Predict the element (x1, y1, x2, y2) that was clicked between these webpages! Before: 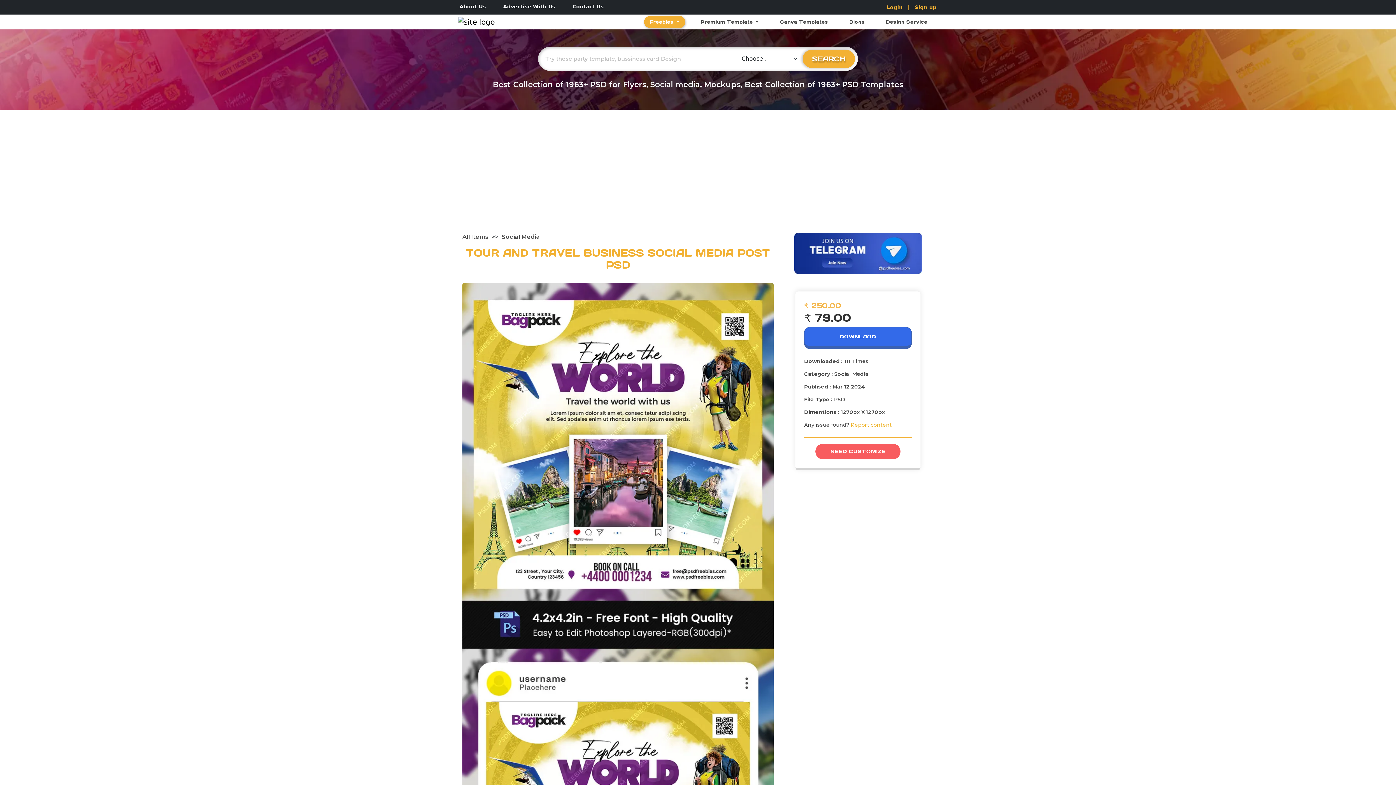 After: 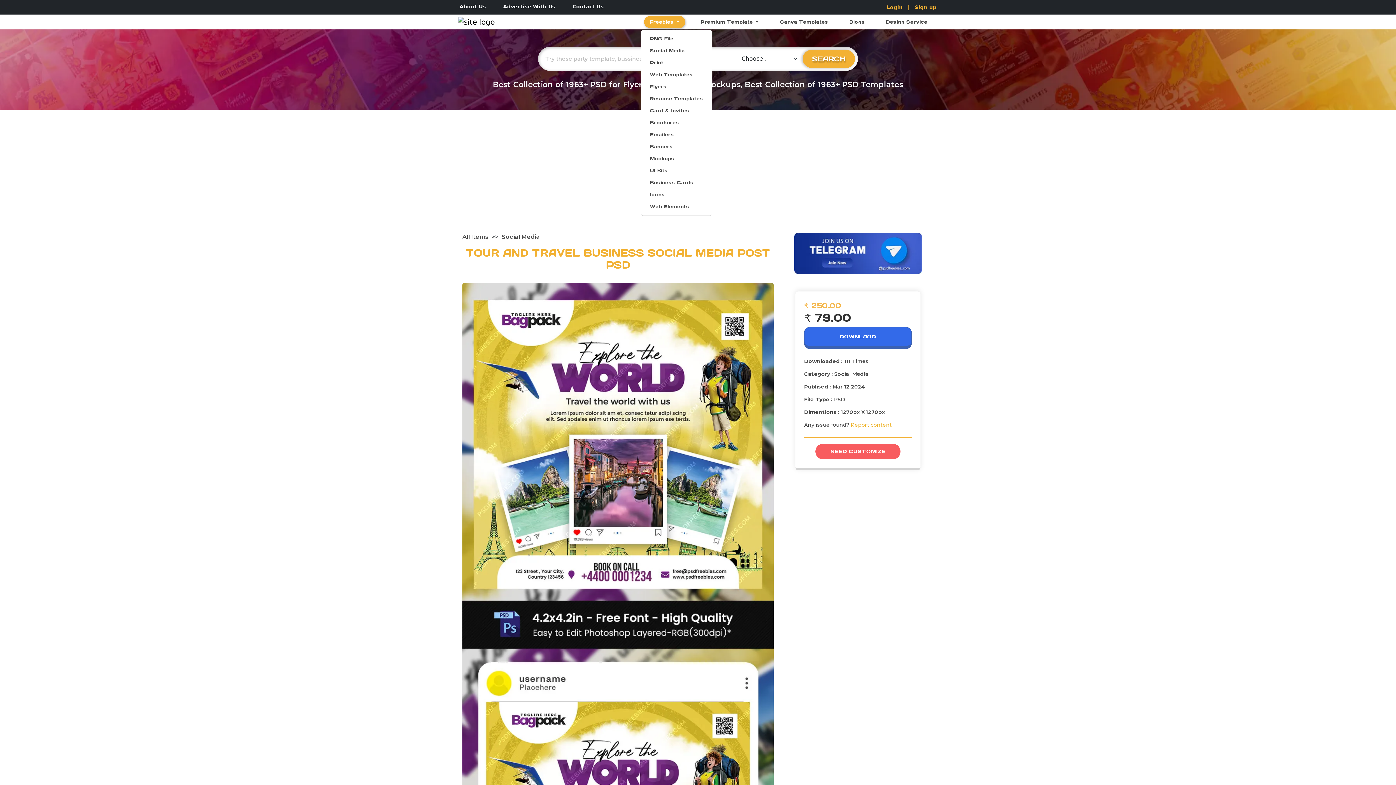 Action: label: Freebies  bbox: (644, 16, 685, 28)